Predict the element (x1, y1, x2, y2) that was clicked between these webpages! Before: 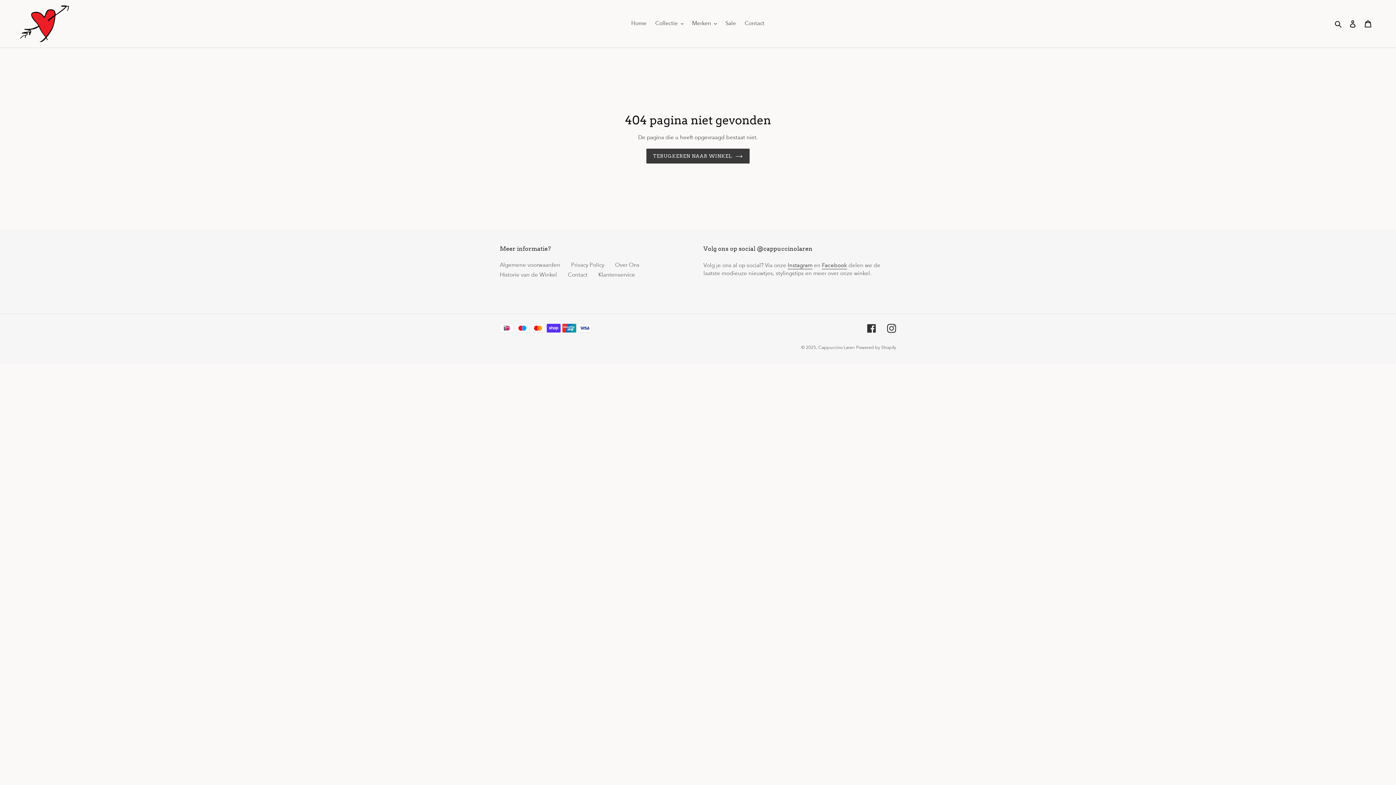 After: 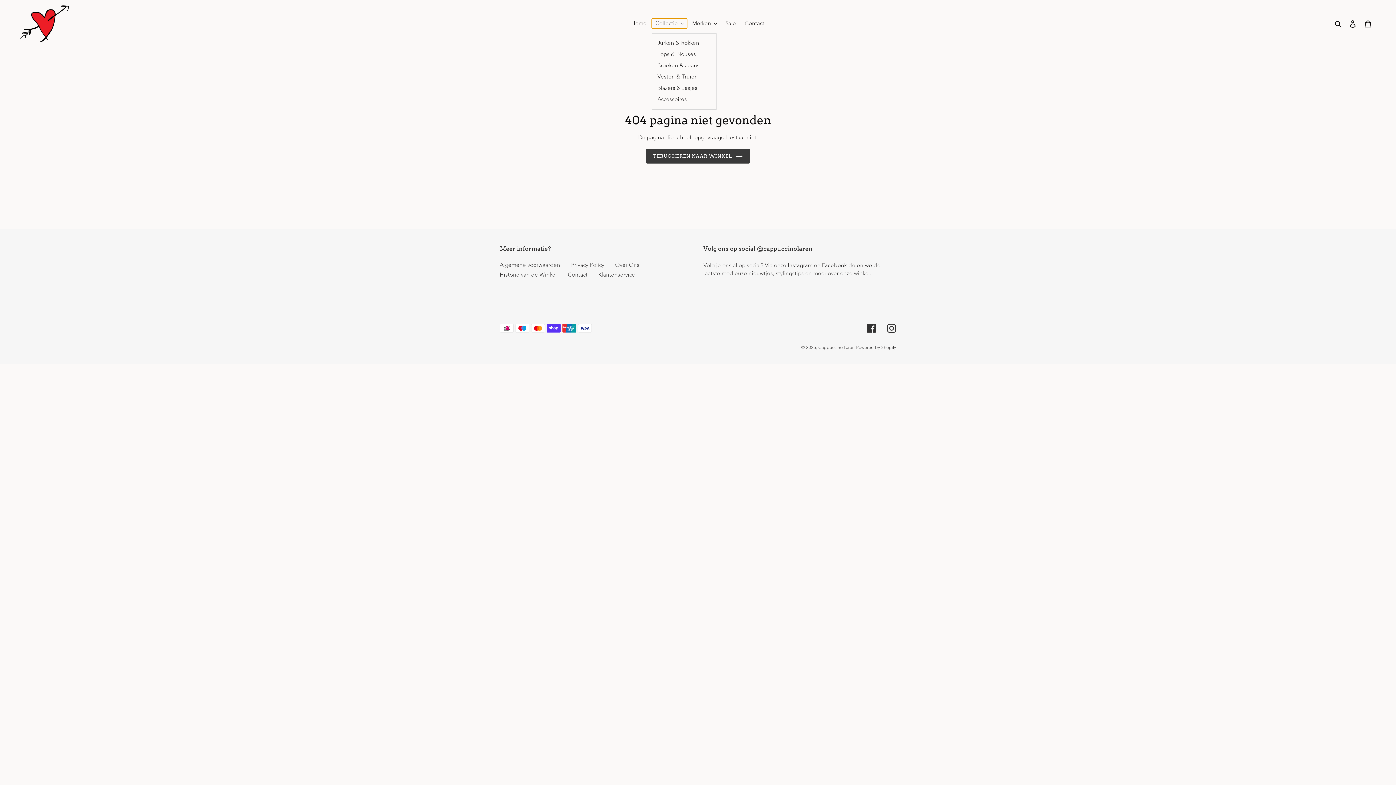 Action: label: Collectie bbox: (651, 18, 687, 28)